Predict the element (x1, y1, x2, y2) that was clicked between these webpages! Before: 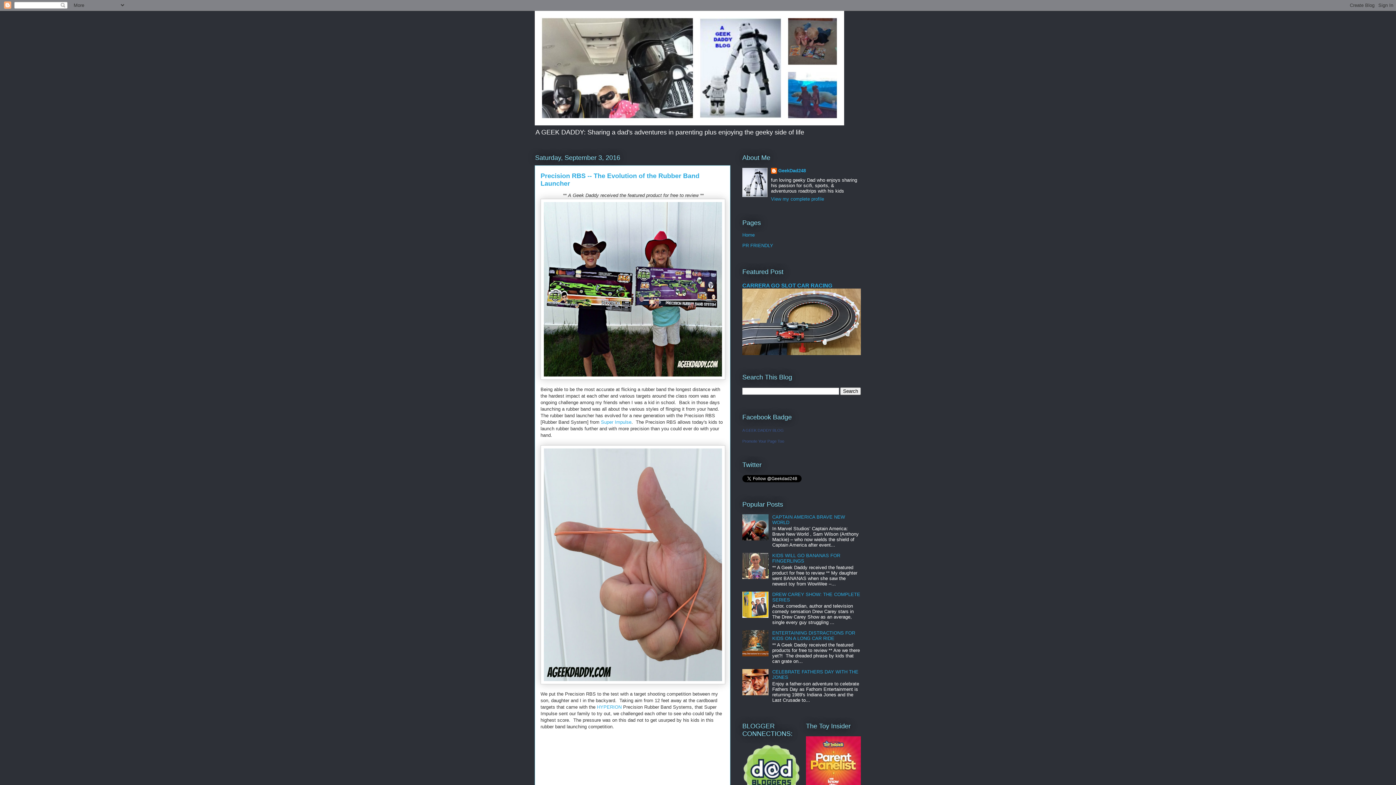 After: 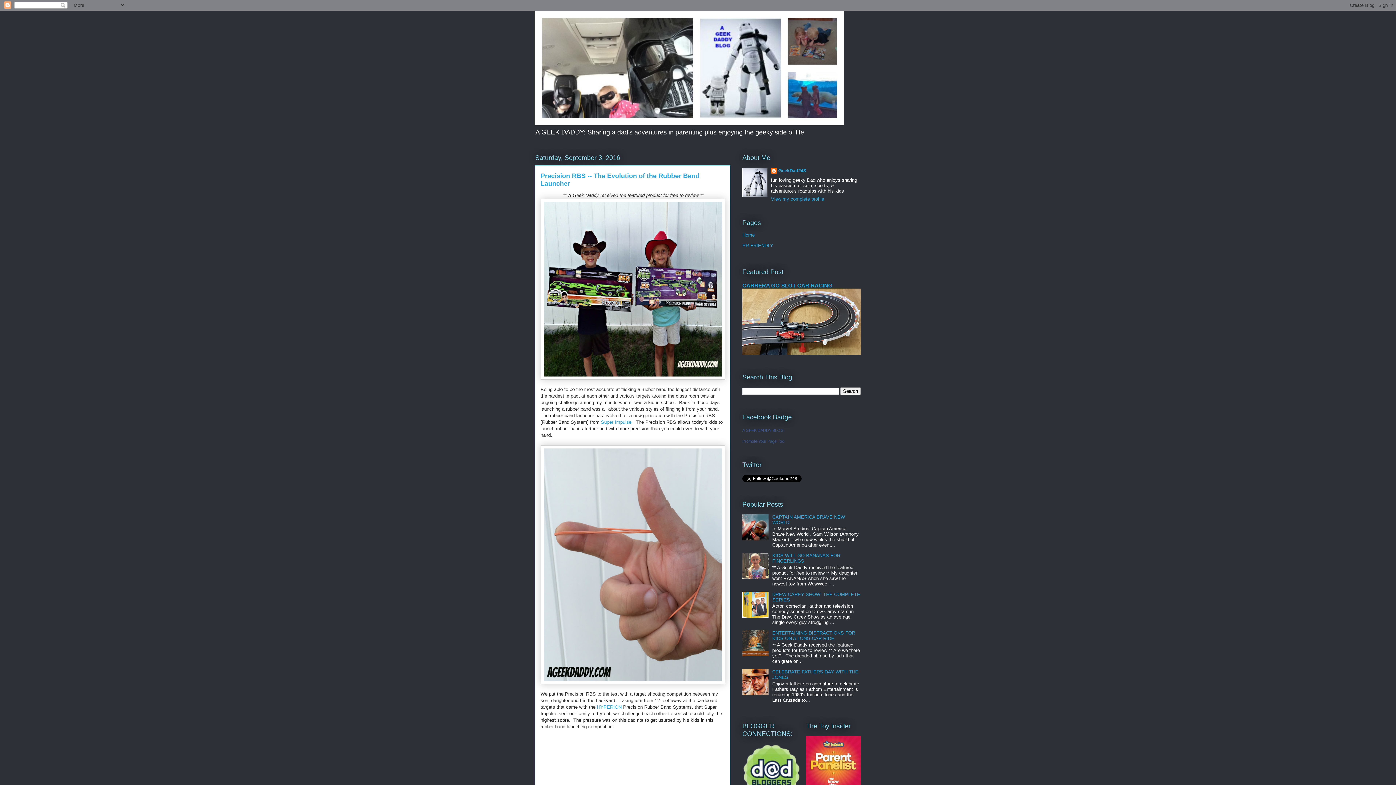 Action: bbox: (742, 652, 770, 657)